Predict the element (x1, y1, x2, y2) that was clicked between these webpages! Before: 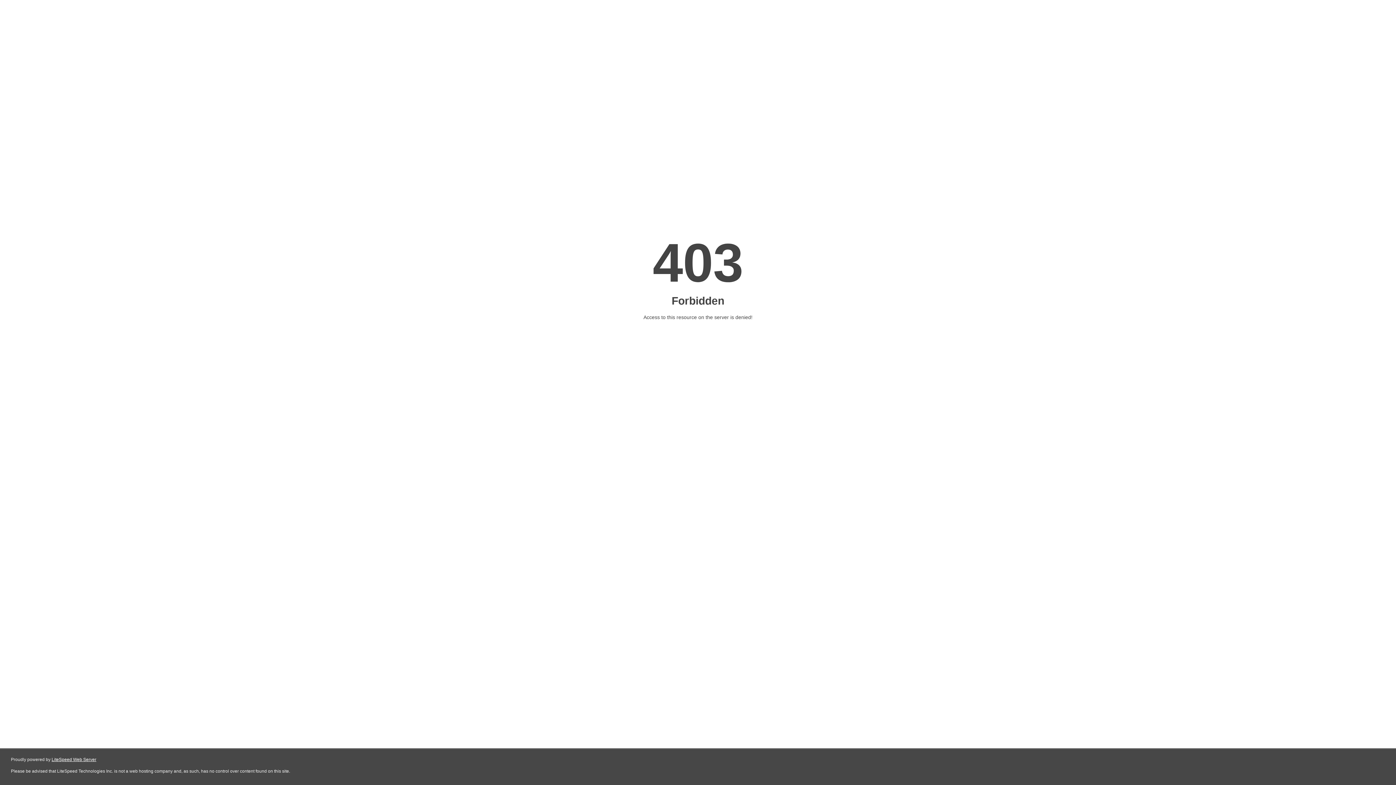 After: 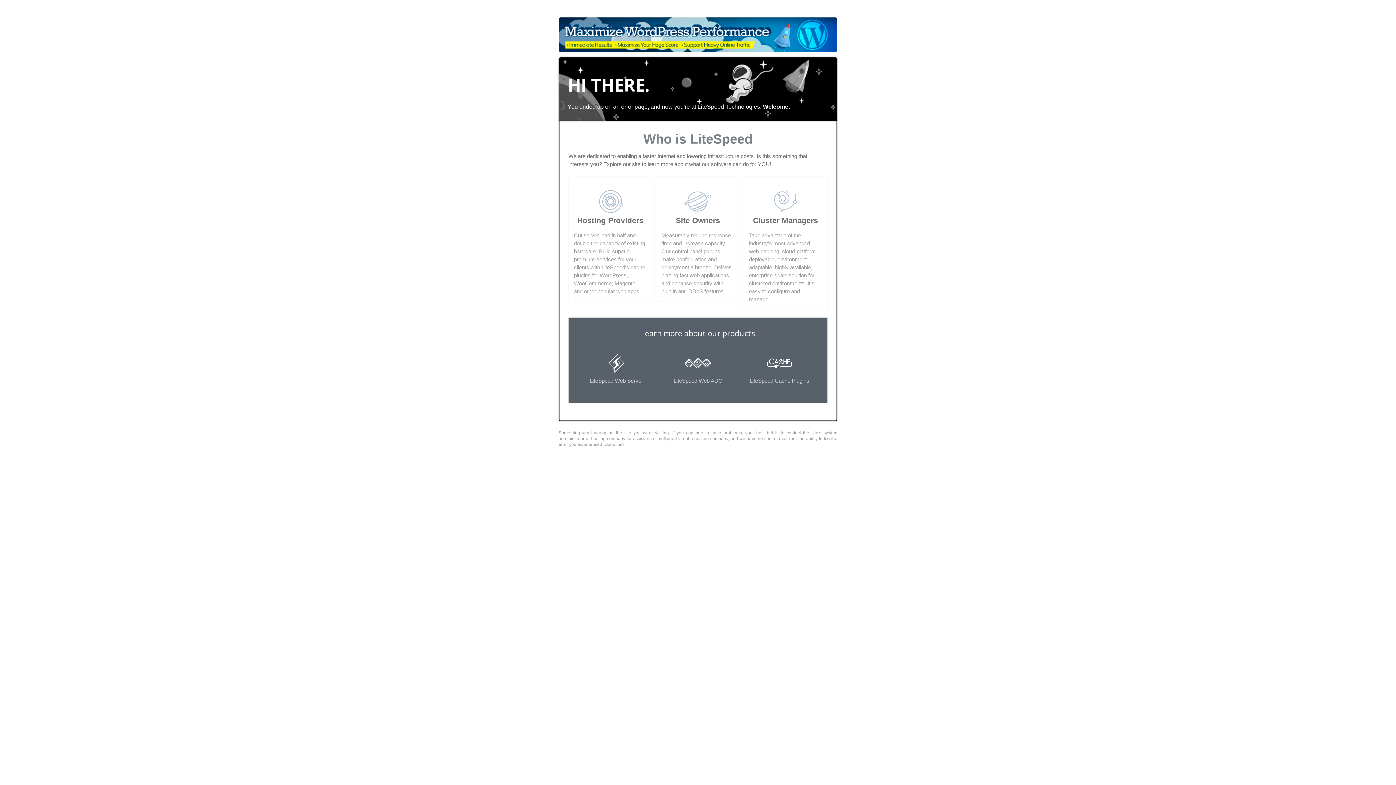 Action: bbox: (51, 757, 96, 762) label: LiteSpeed Web Server